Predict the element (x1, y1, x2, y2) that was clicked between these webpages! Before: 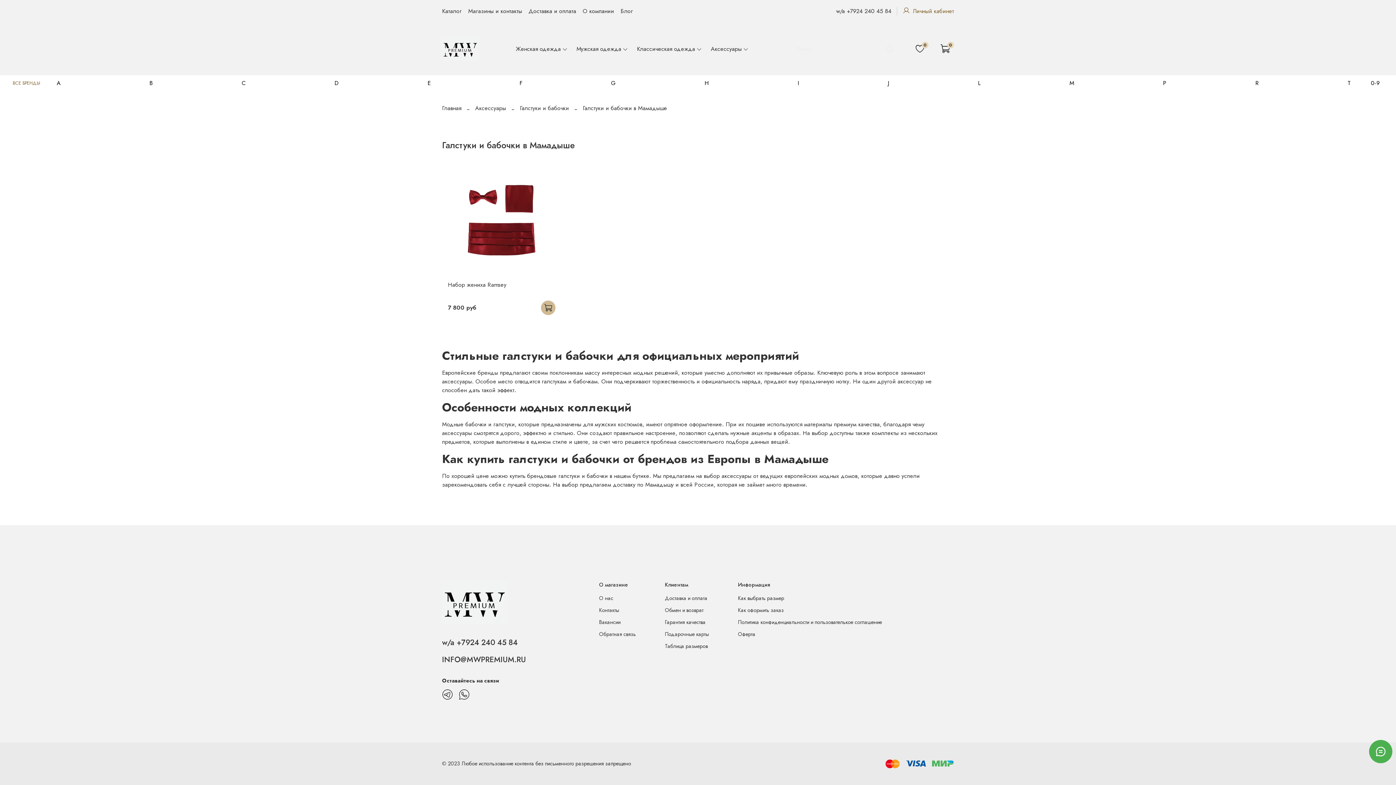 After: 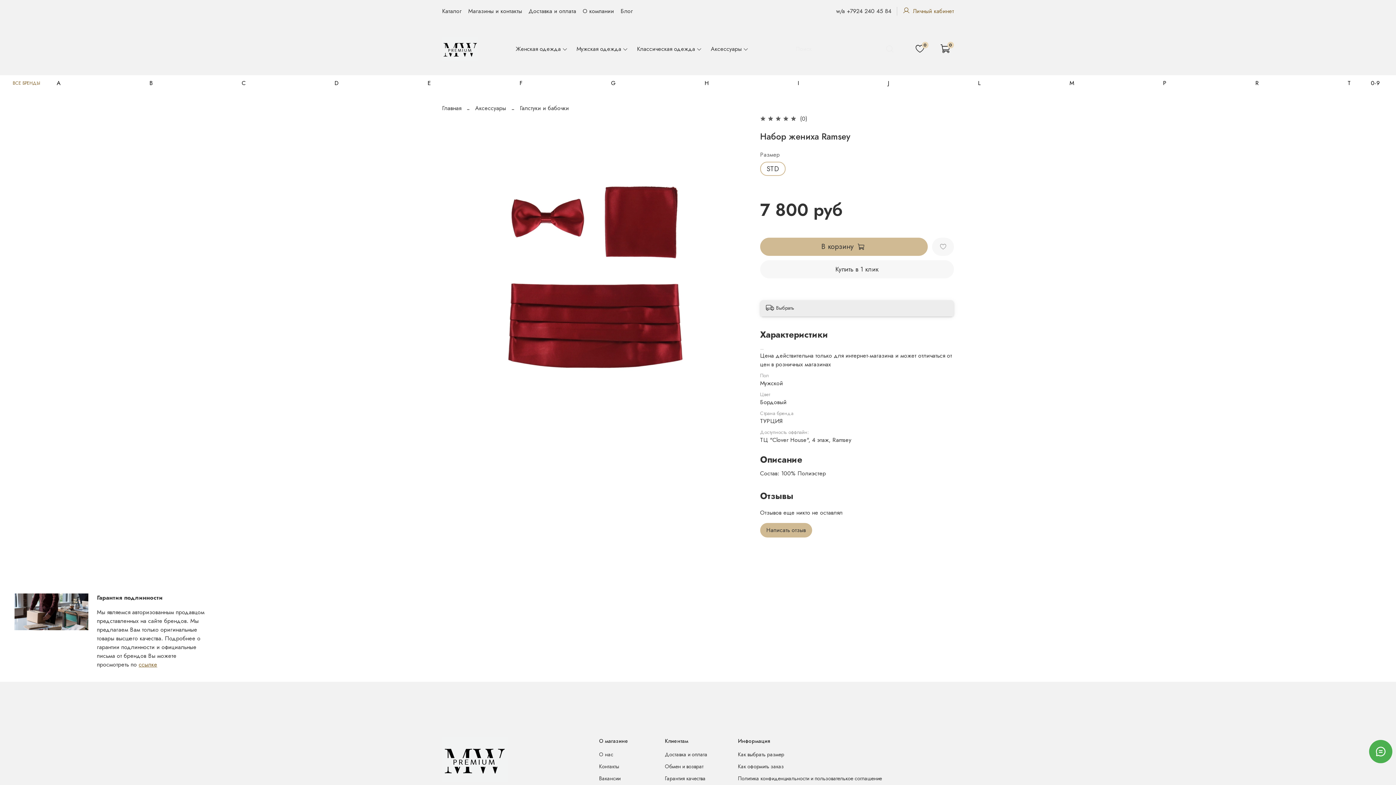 Action: label: Набор жениха Ramsey bbox: (448, 280, 506, 289)